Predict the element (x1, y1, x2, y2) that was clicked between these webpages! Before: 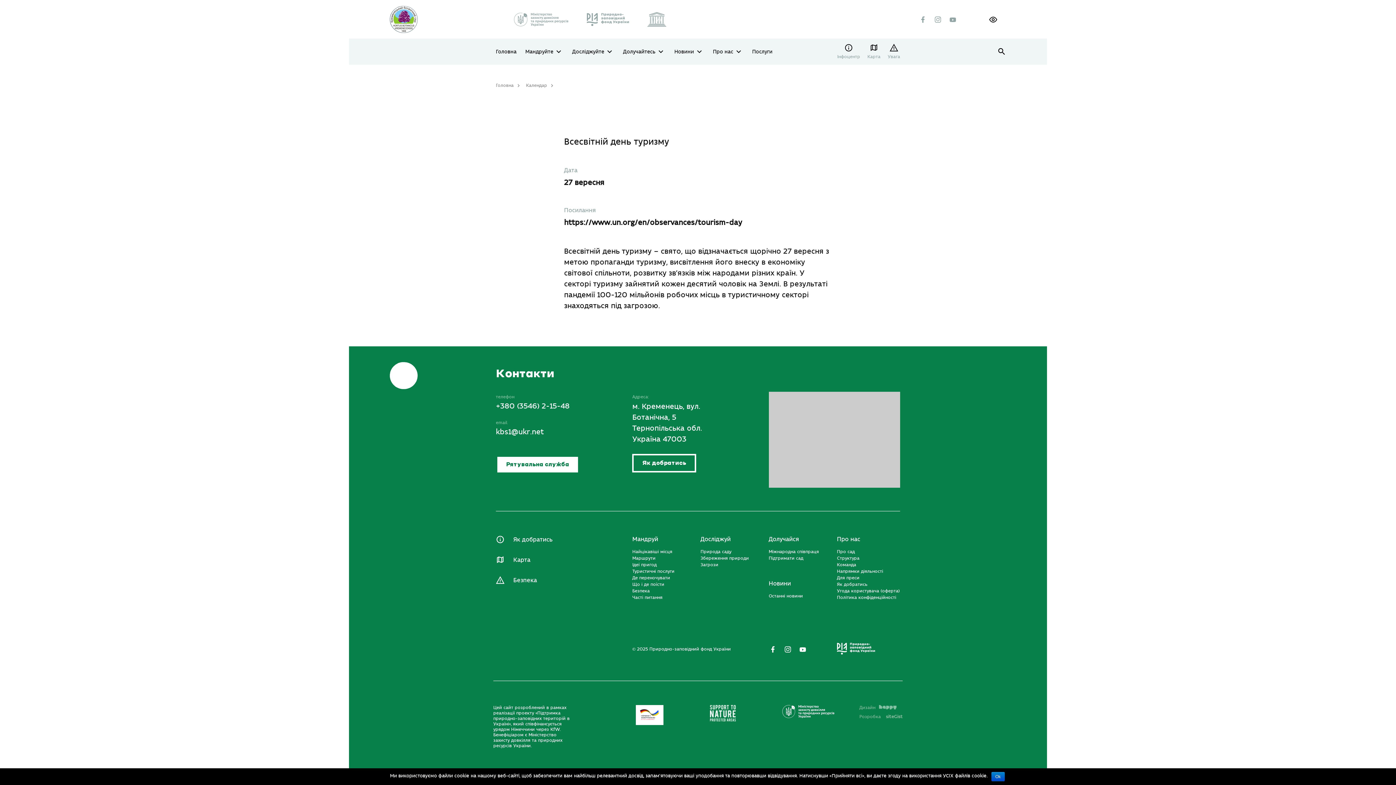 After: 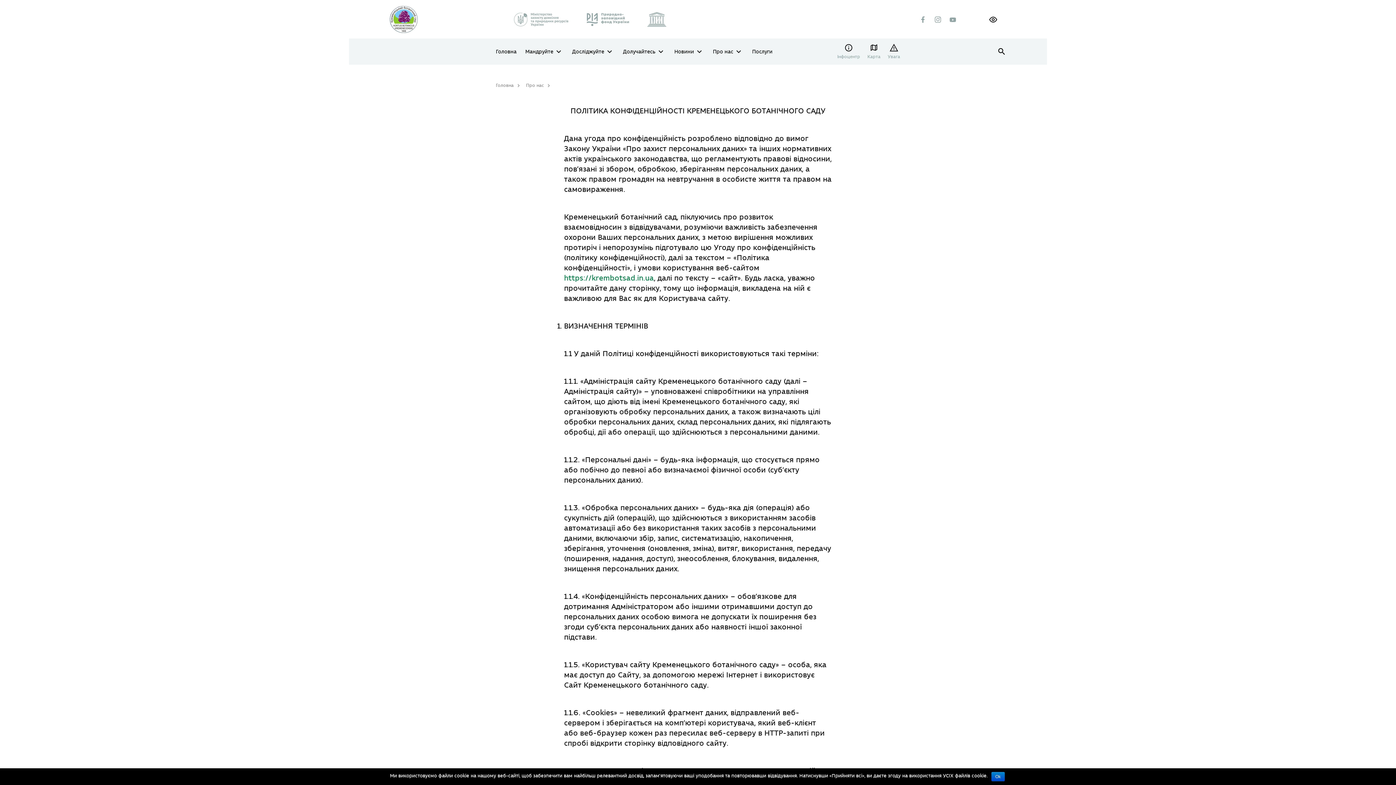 Action: label: Політика конфіденційності bbox: (837, 594, 896, 601)